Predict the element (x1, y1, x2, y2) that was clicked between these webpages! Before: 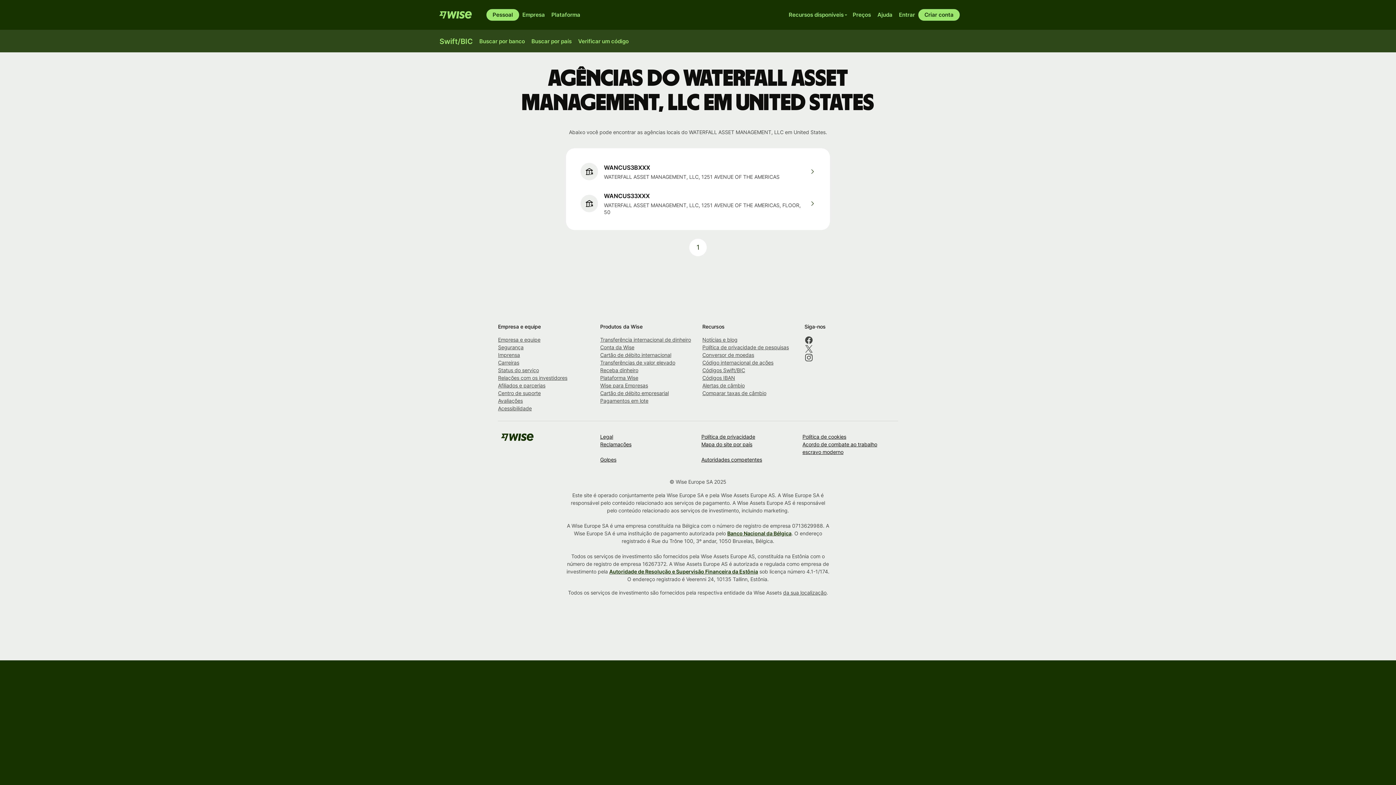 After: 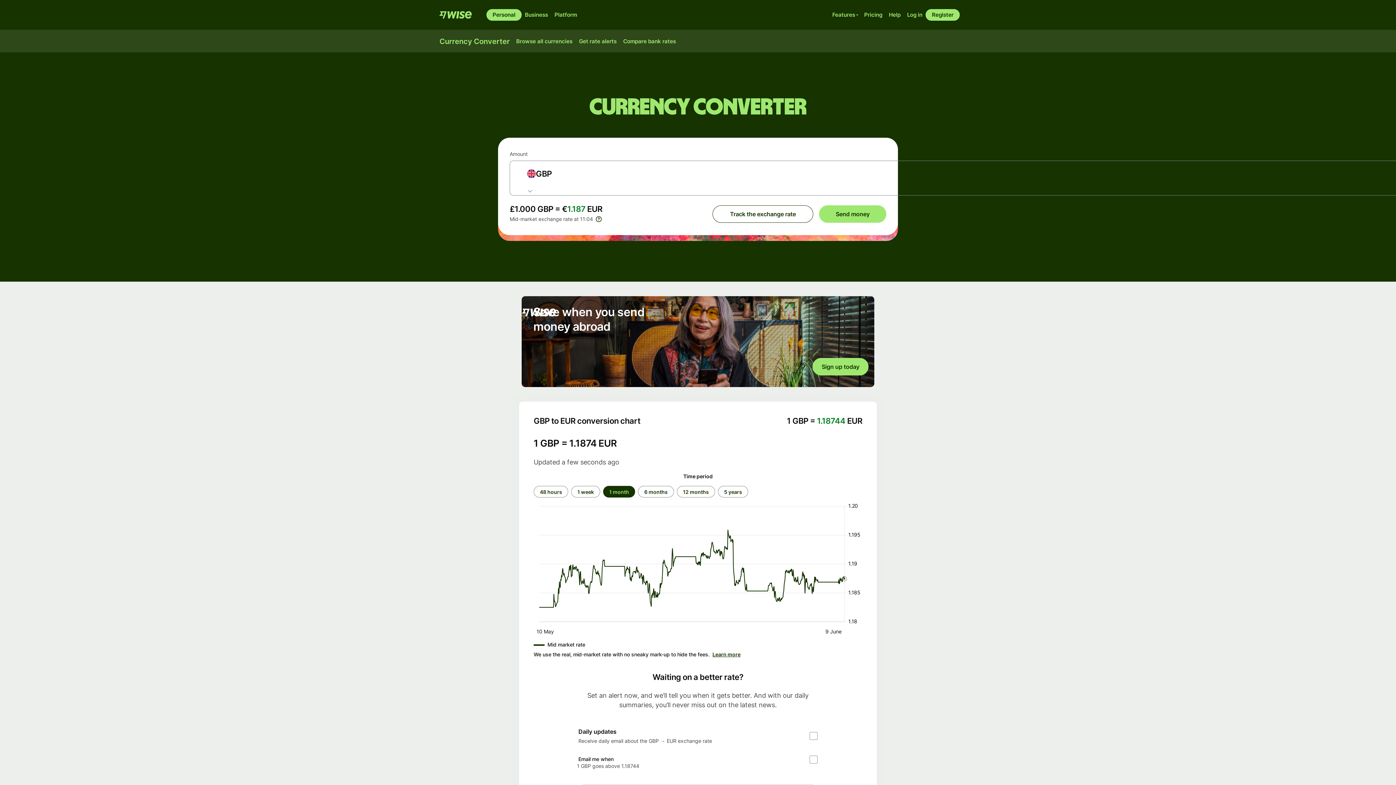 Action: bbox: (702, 352, 754, 358) label: Conversor de moedas